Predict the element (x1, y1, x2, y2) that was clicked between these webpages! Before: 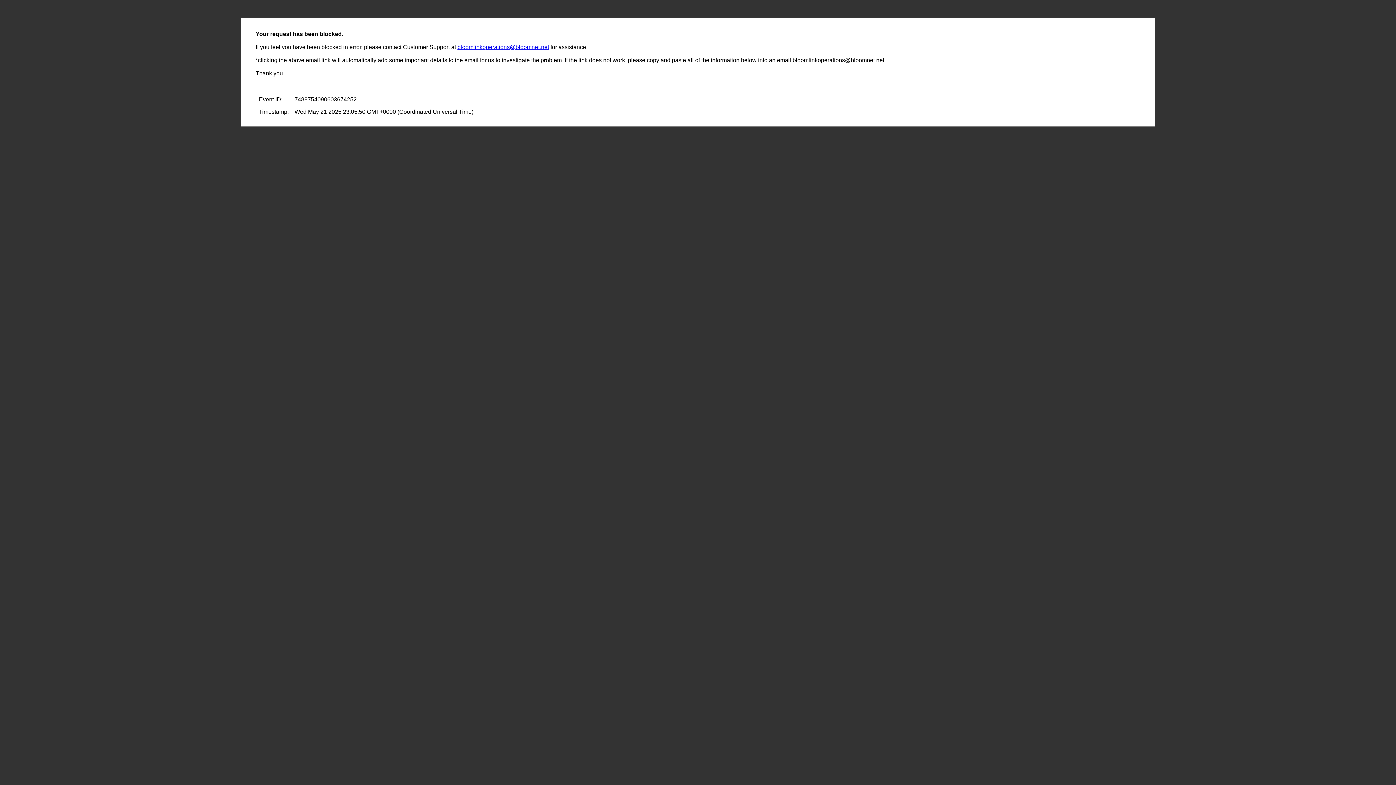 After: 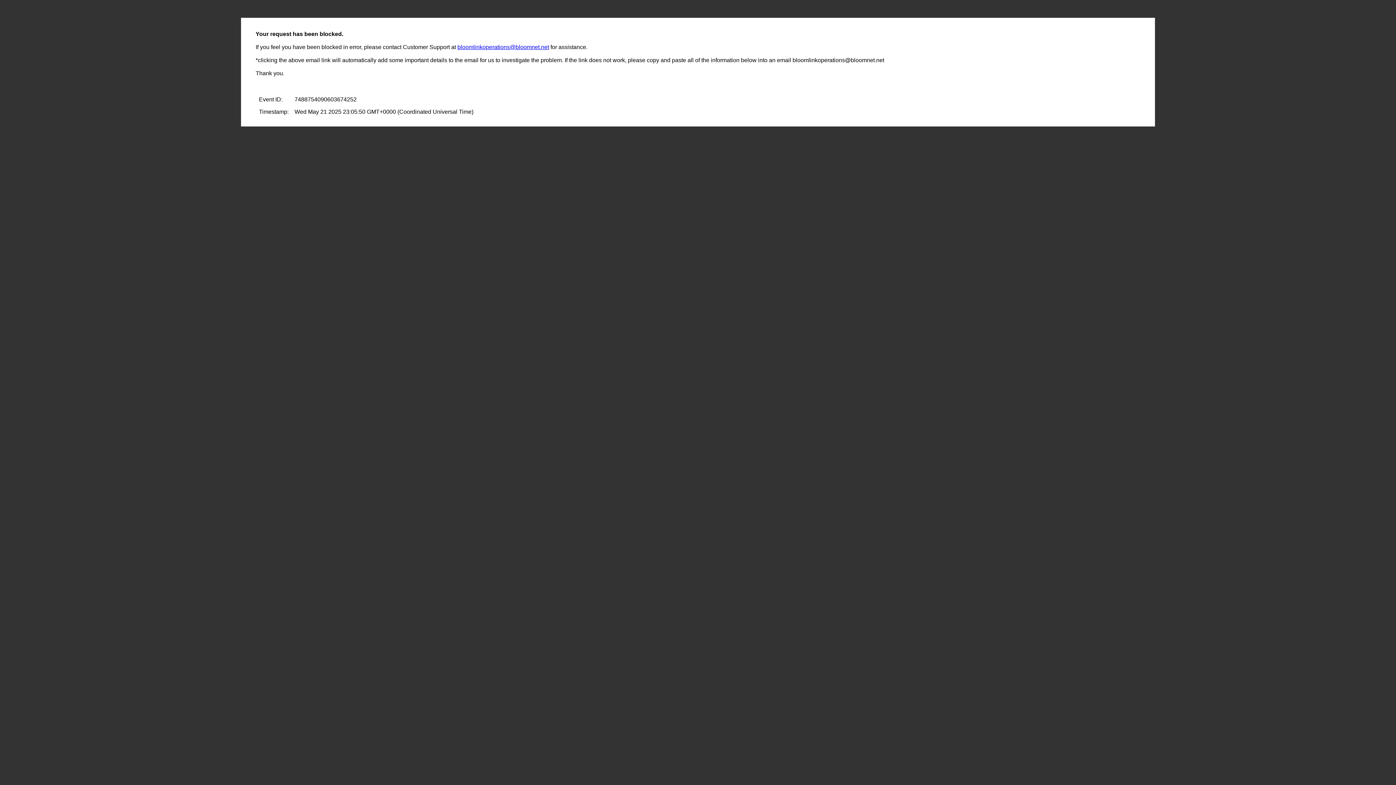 Action: bbox: (457, 44, 549, 50) label: bloomlinkoperations@bloomnet.net